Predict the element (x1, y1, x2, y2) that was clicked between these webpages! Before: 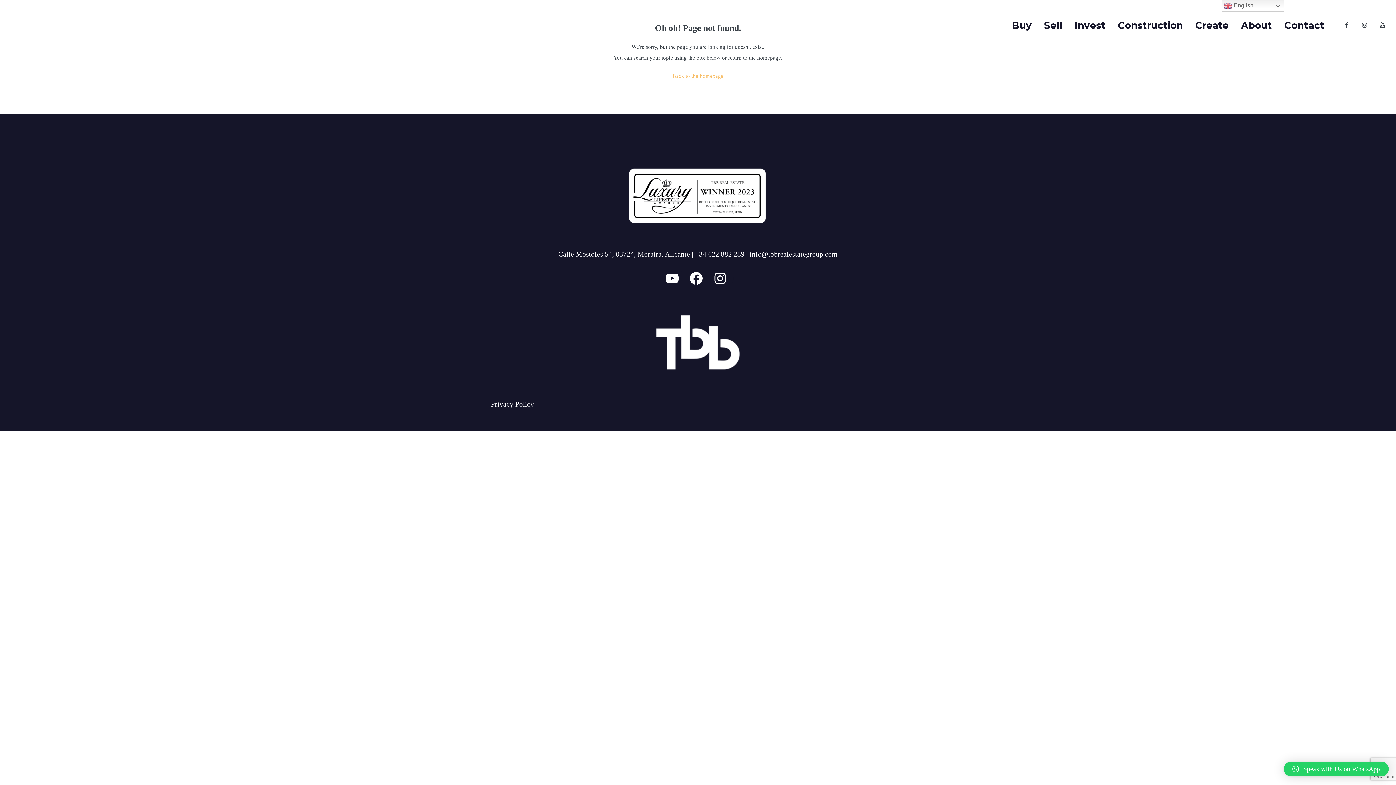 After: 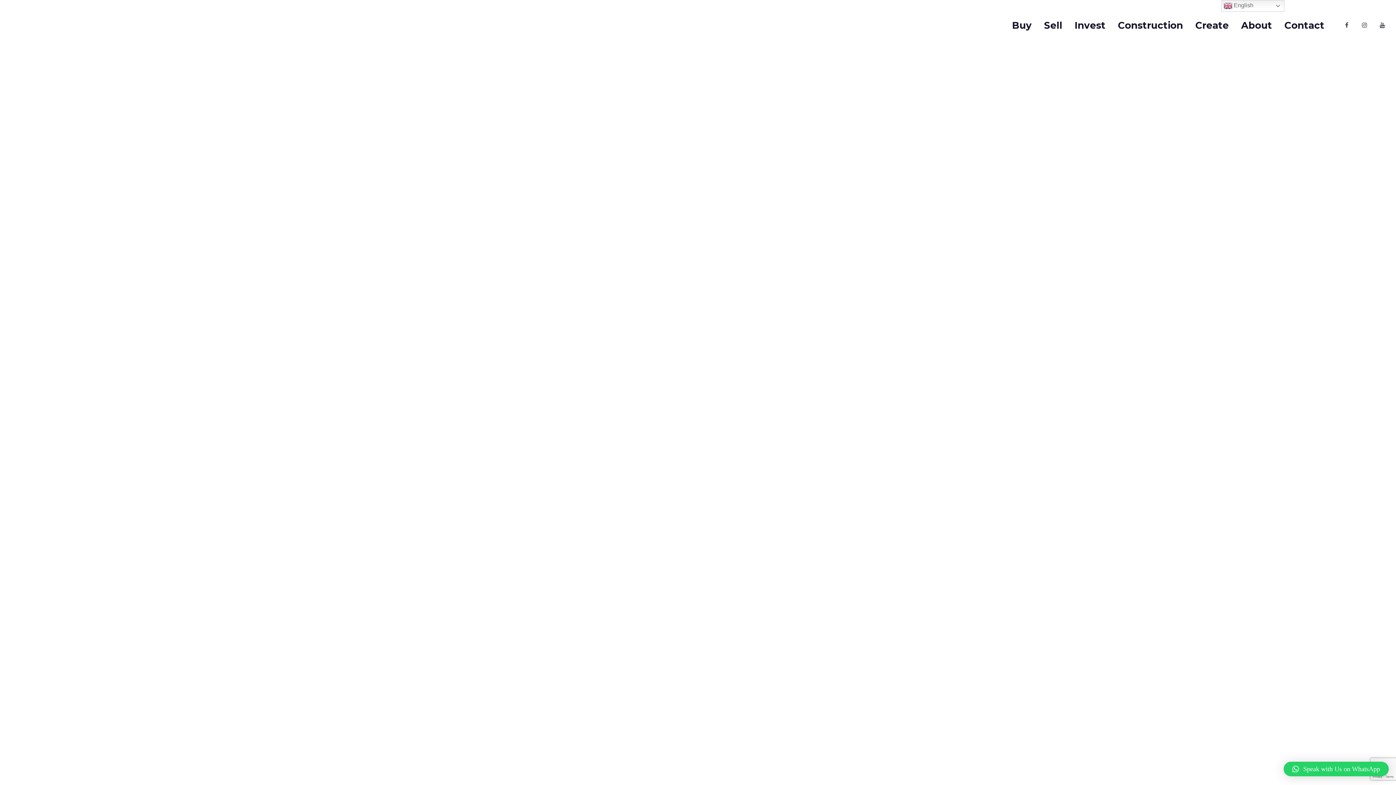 Action: label: Back to the homepage bbox: (672, 73, 723, 78)